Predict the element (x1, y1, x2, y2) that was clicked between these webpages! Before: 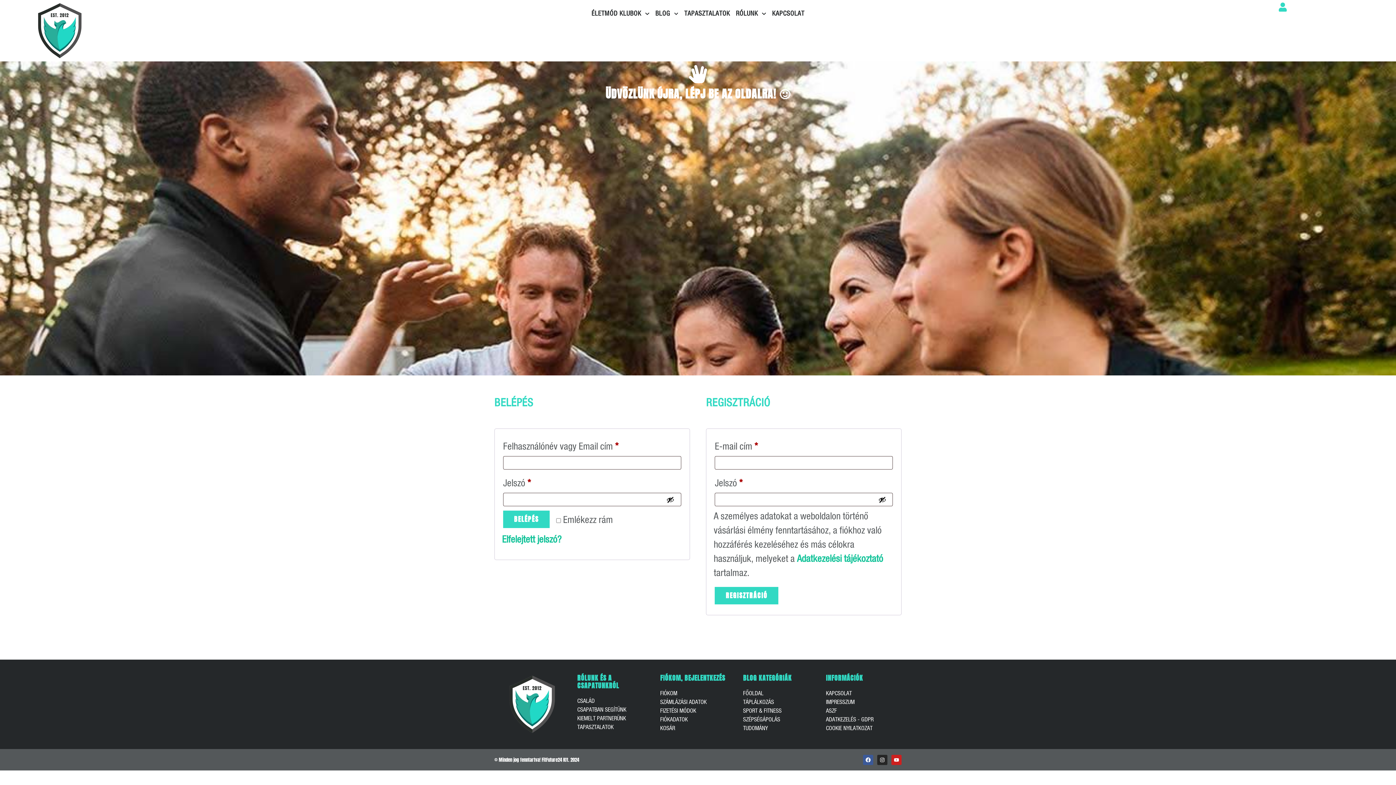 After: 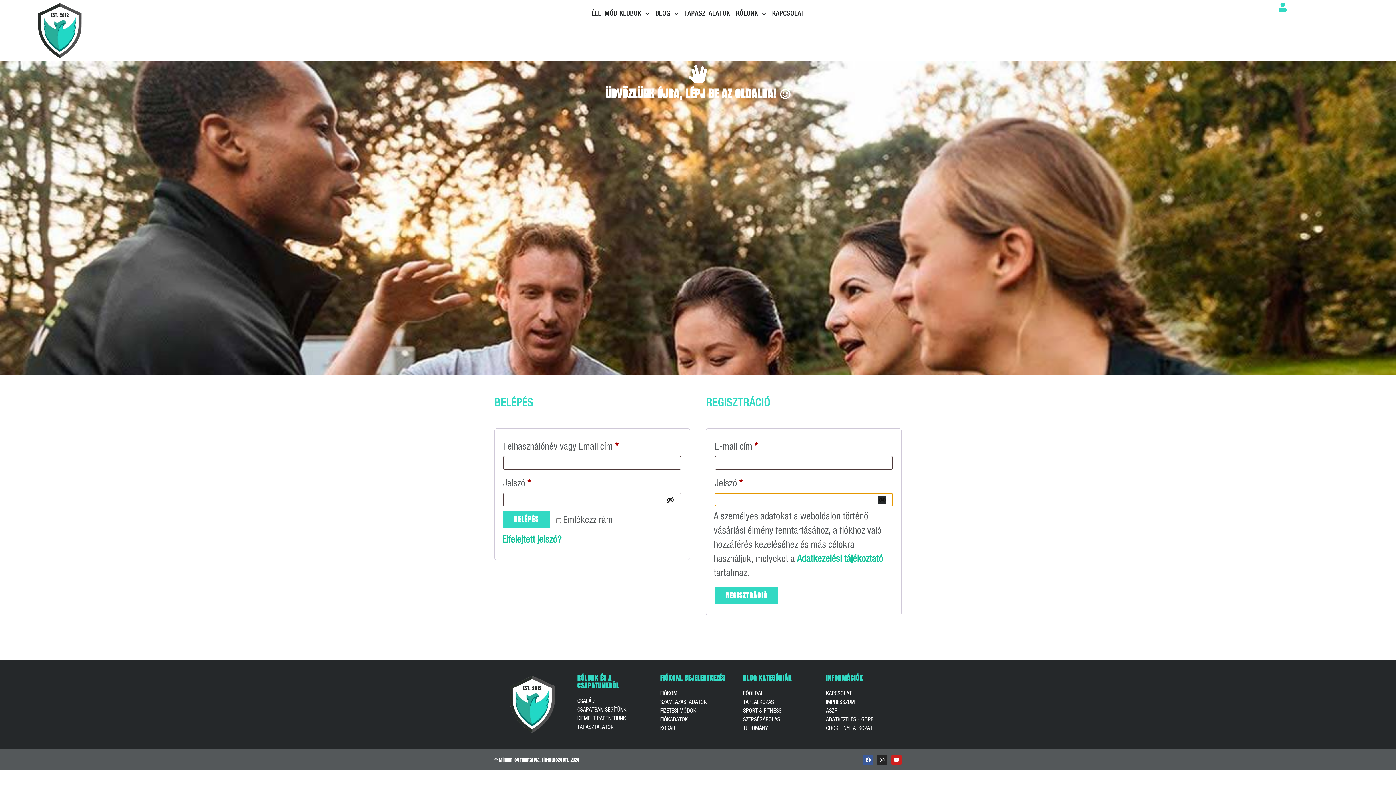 Action: bbox: (878, 495, 886, 503) label: Show password